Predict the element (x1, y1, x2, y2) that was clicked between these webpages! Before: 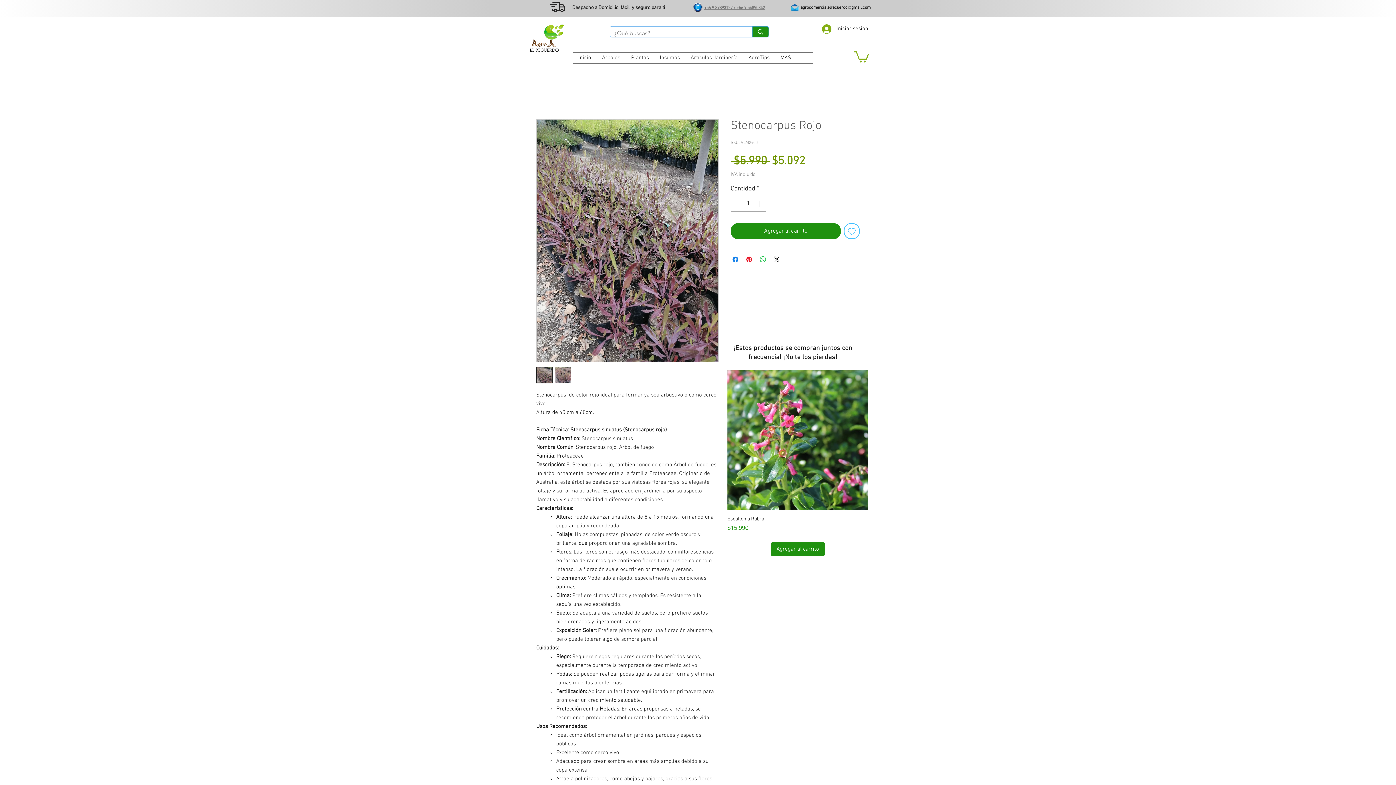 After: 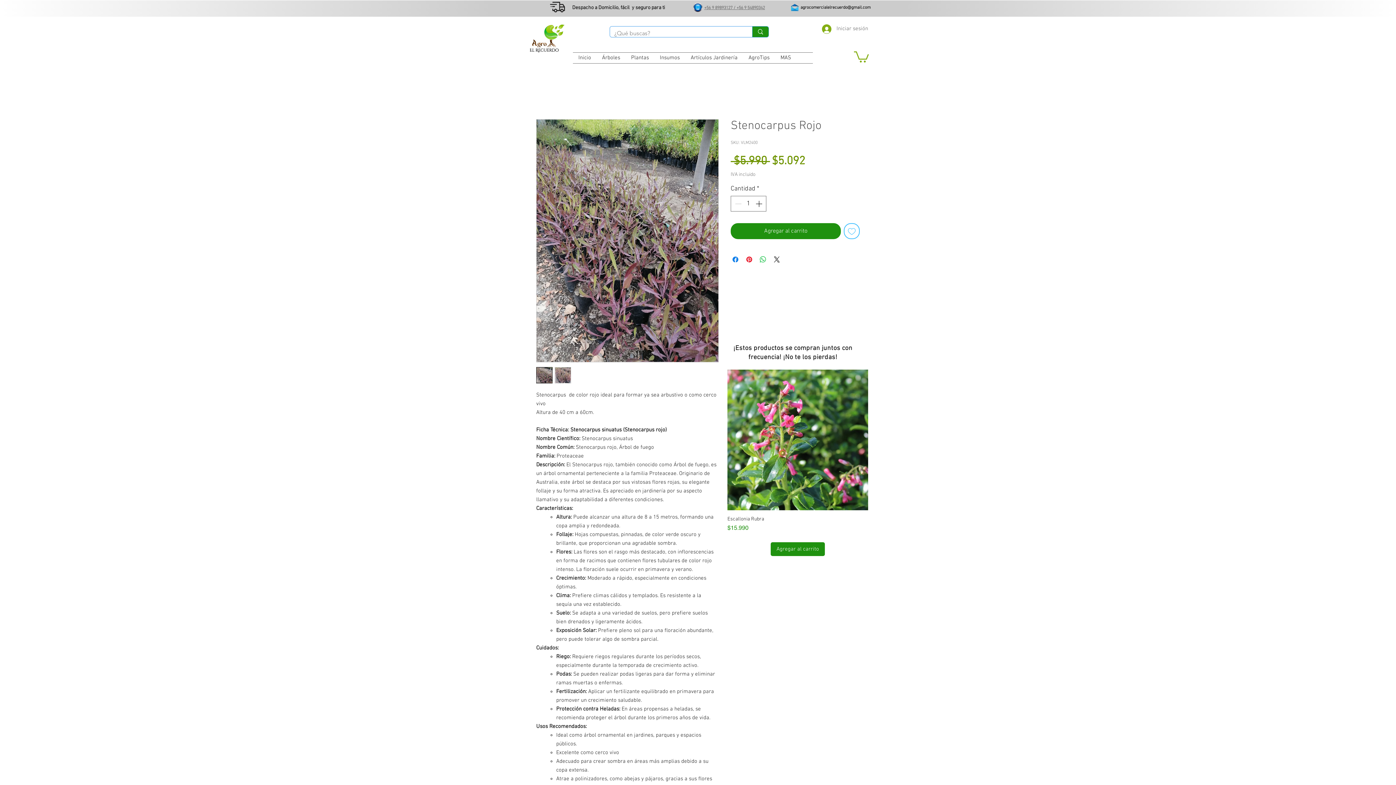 Action: label: Iniciar sesión bbox: (817, 22, 873, 35)